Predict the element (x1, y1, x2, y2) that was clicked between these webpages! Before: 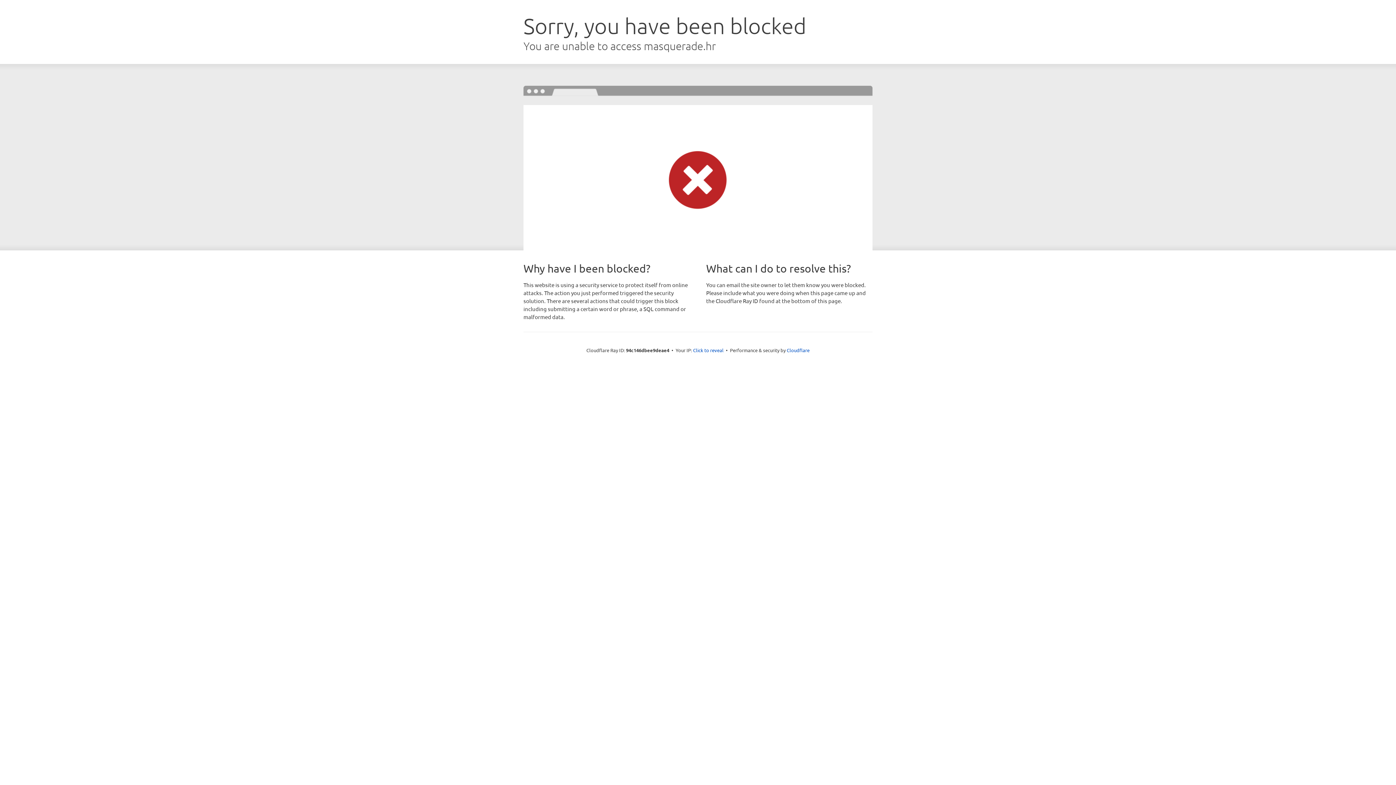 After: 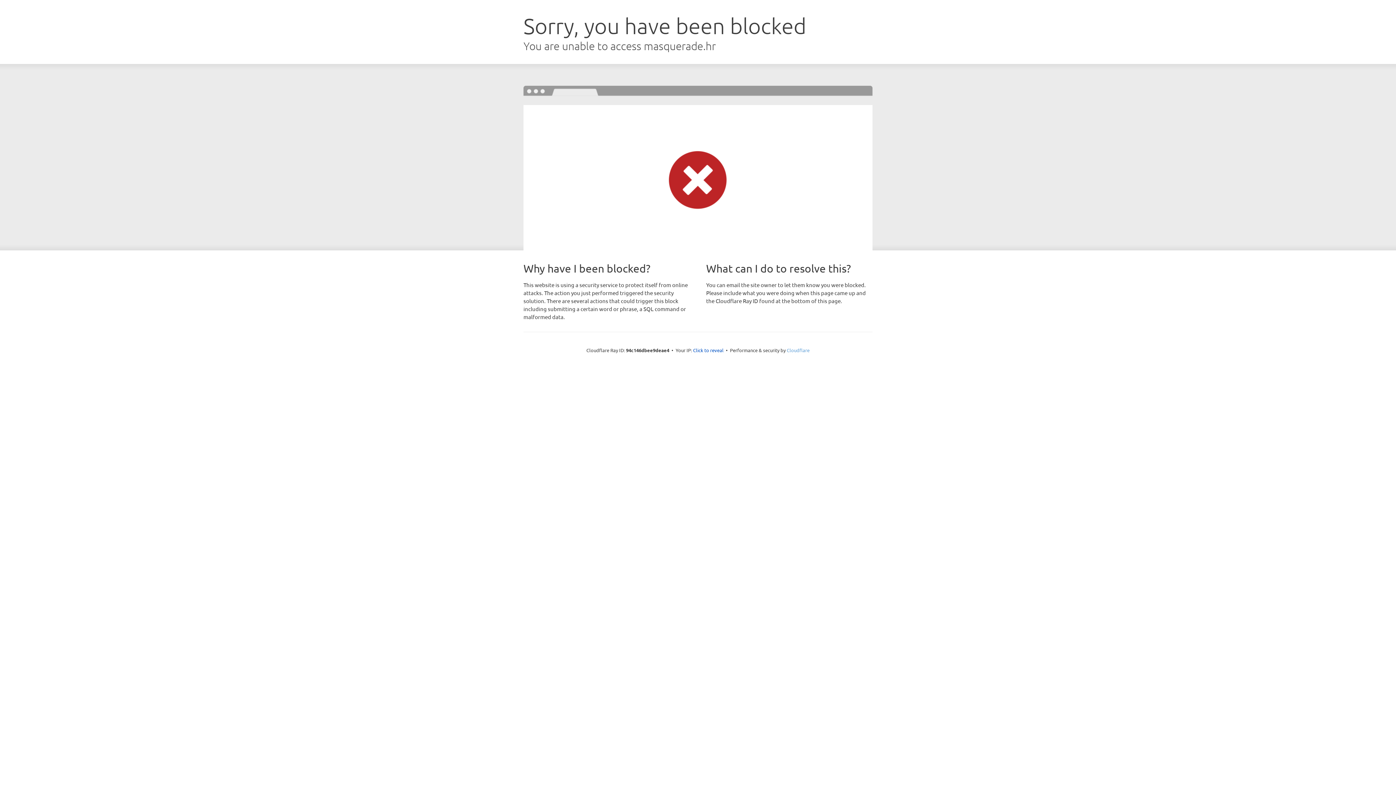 Action: label: Cloudflare bbox: (786, 347, 809, 353)